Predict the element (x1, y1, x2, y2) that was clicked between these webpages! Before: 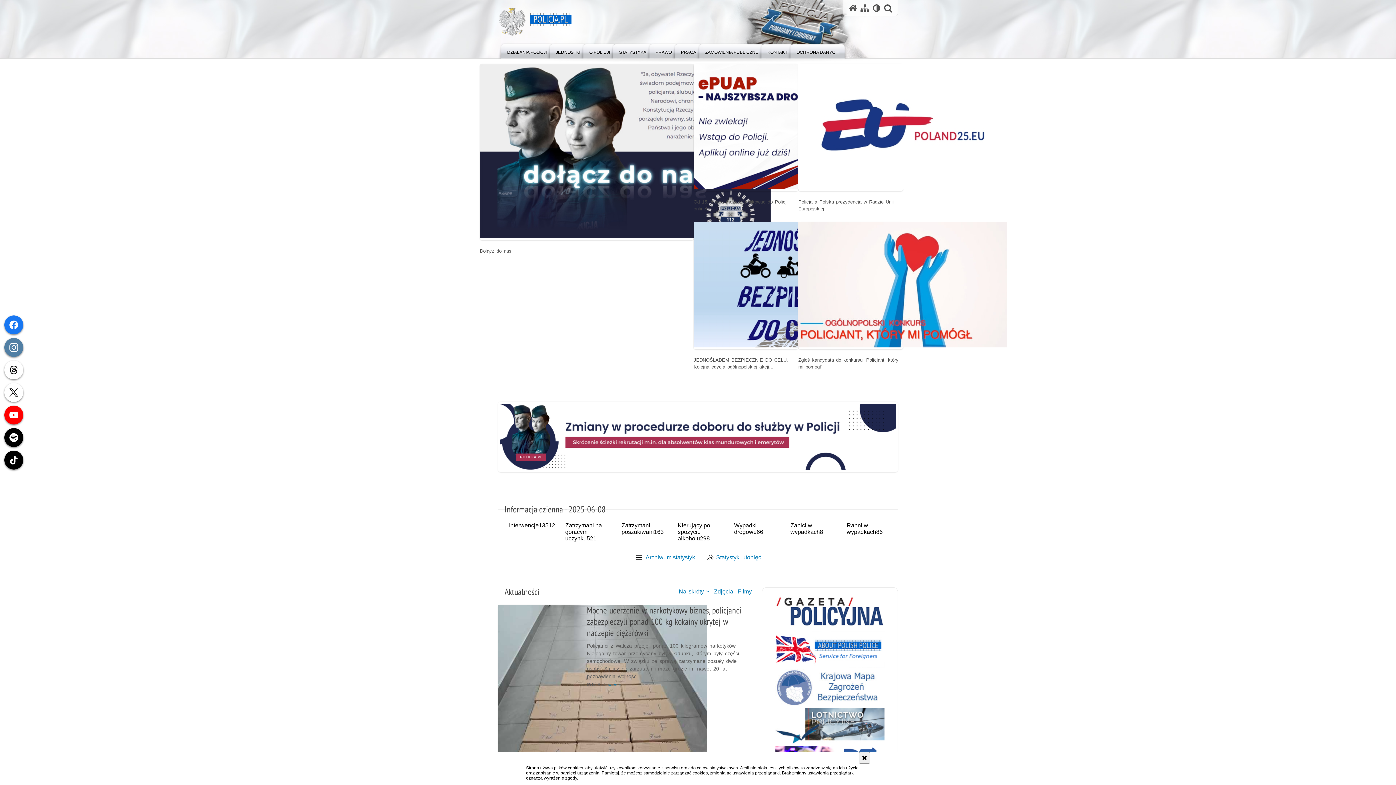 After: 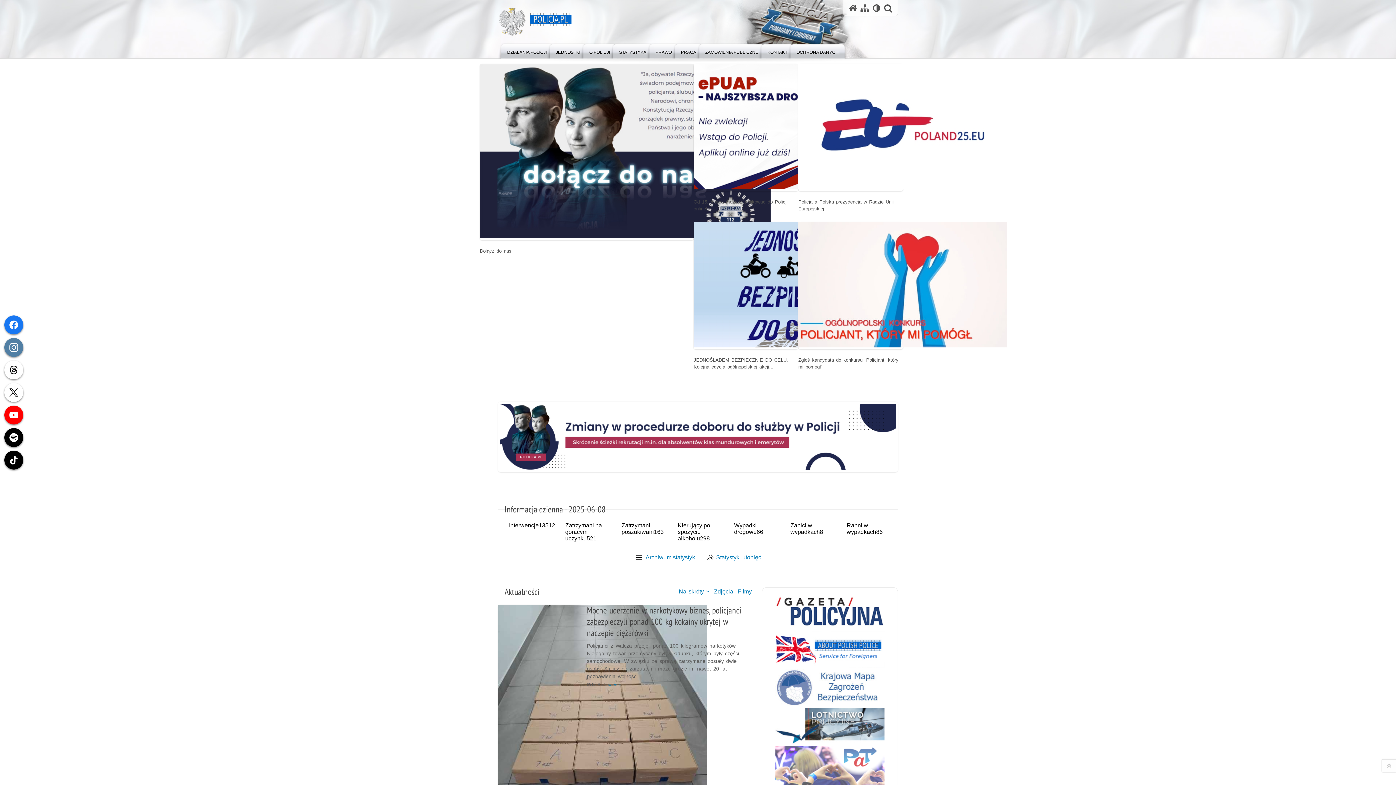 Action: bbox: (859, 752, 870, 764) label: Akceptuję politykę dotyczącą wykorzystania plików cookies. Zamknij komunikat.